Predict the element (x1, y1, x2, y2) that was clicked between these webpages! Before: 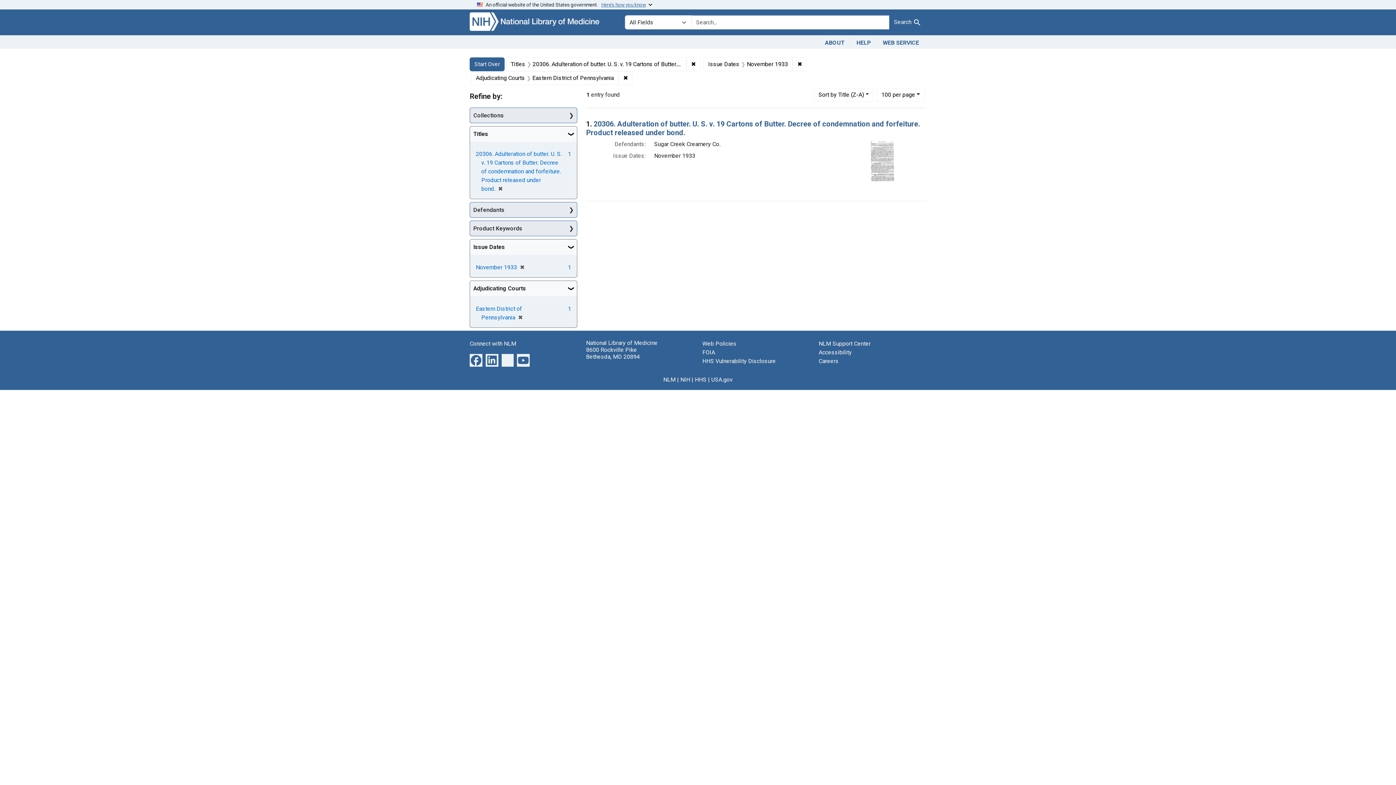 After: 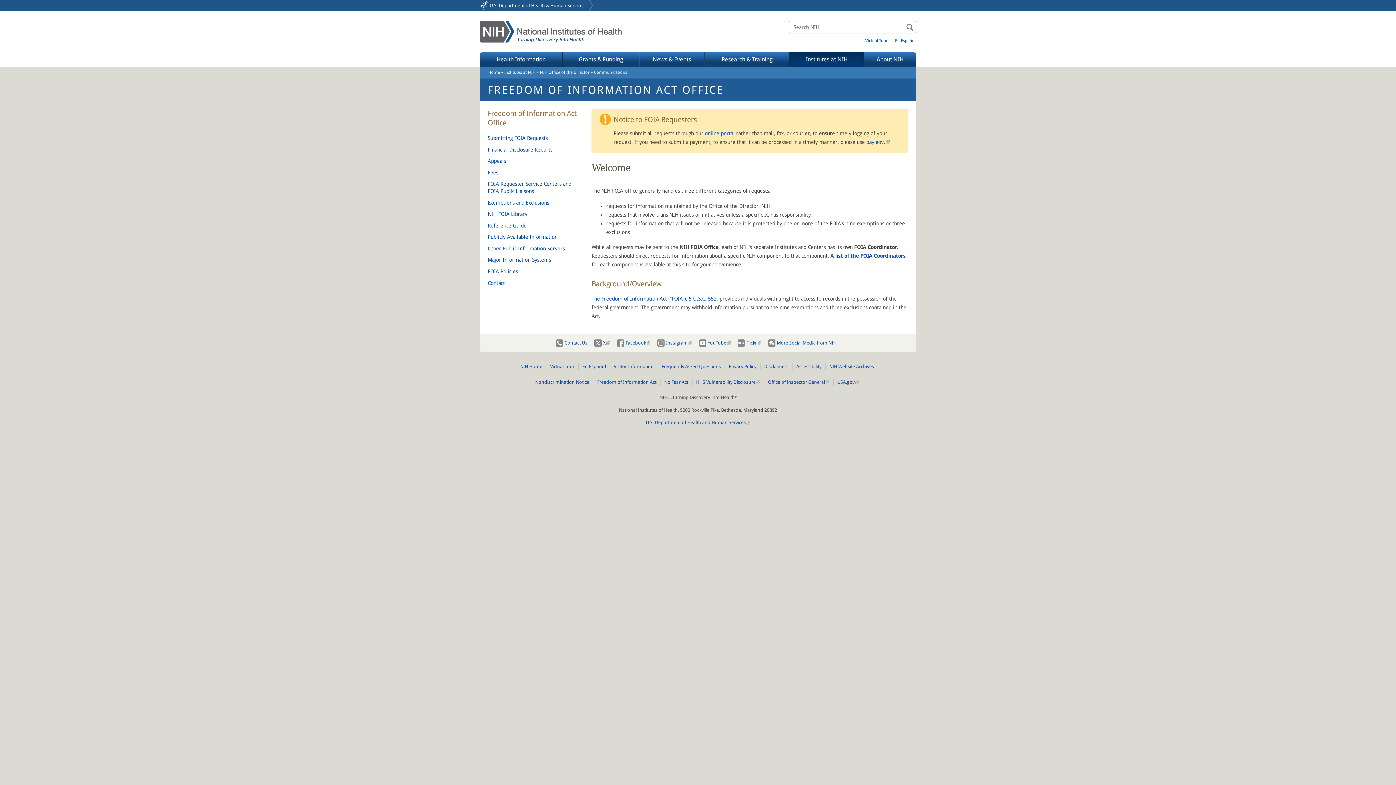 Action: bbox: (702, 349, 715, 356) label: FOIA